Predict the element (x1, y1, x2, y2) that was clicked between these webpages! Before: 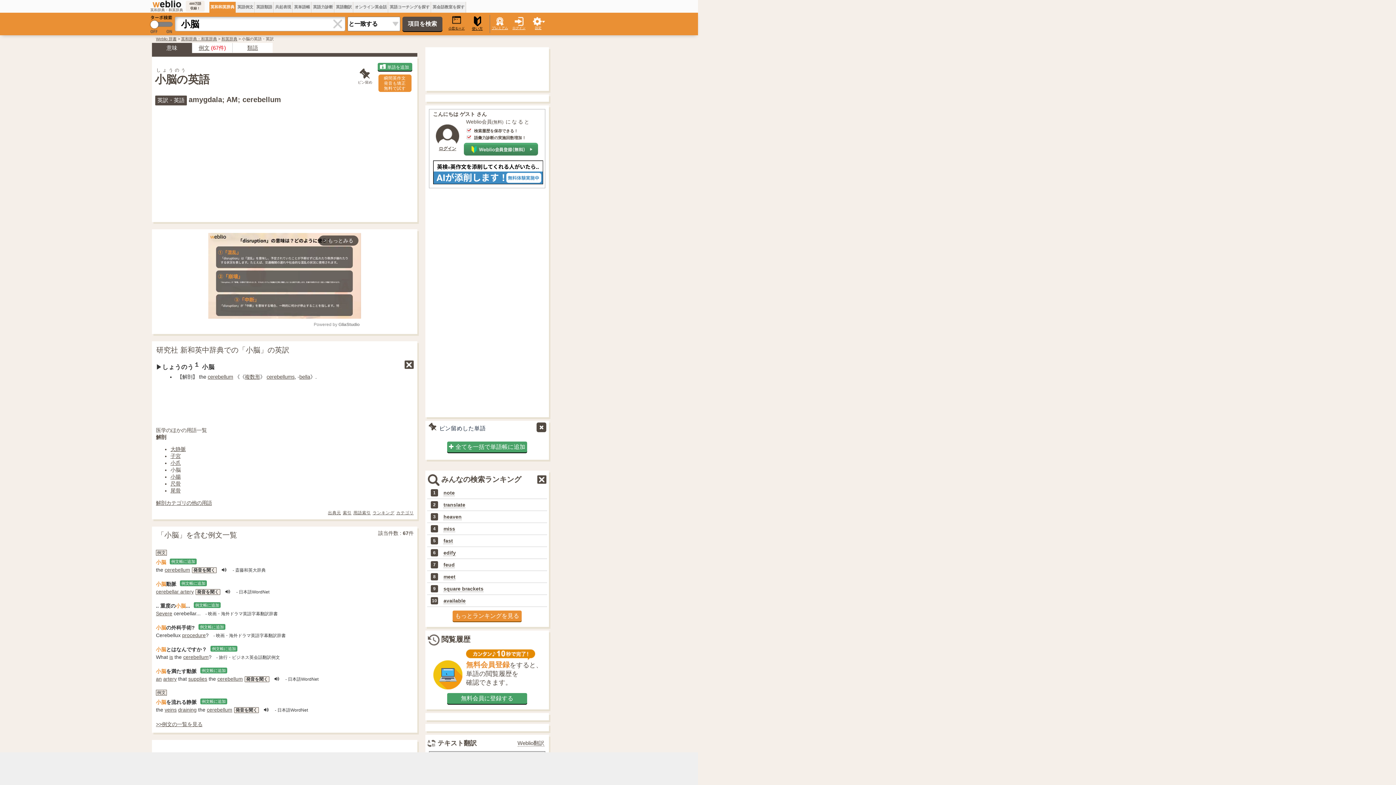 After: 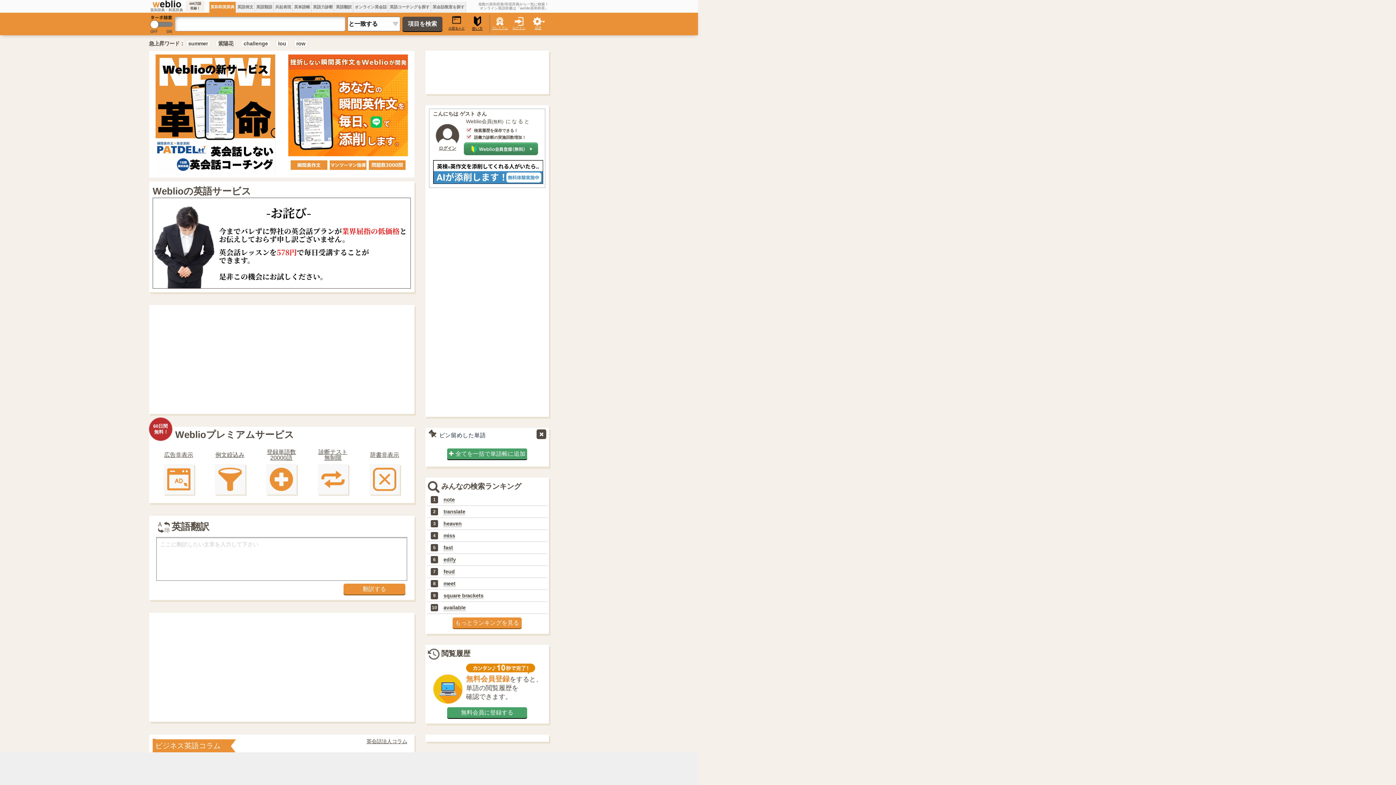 Action: label: 英和和英辞典 bbox: (210, 4, 234, 9)